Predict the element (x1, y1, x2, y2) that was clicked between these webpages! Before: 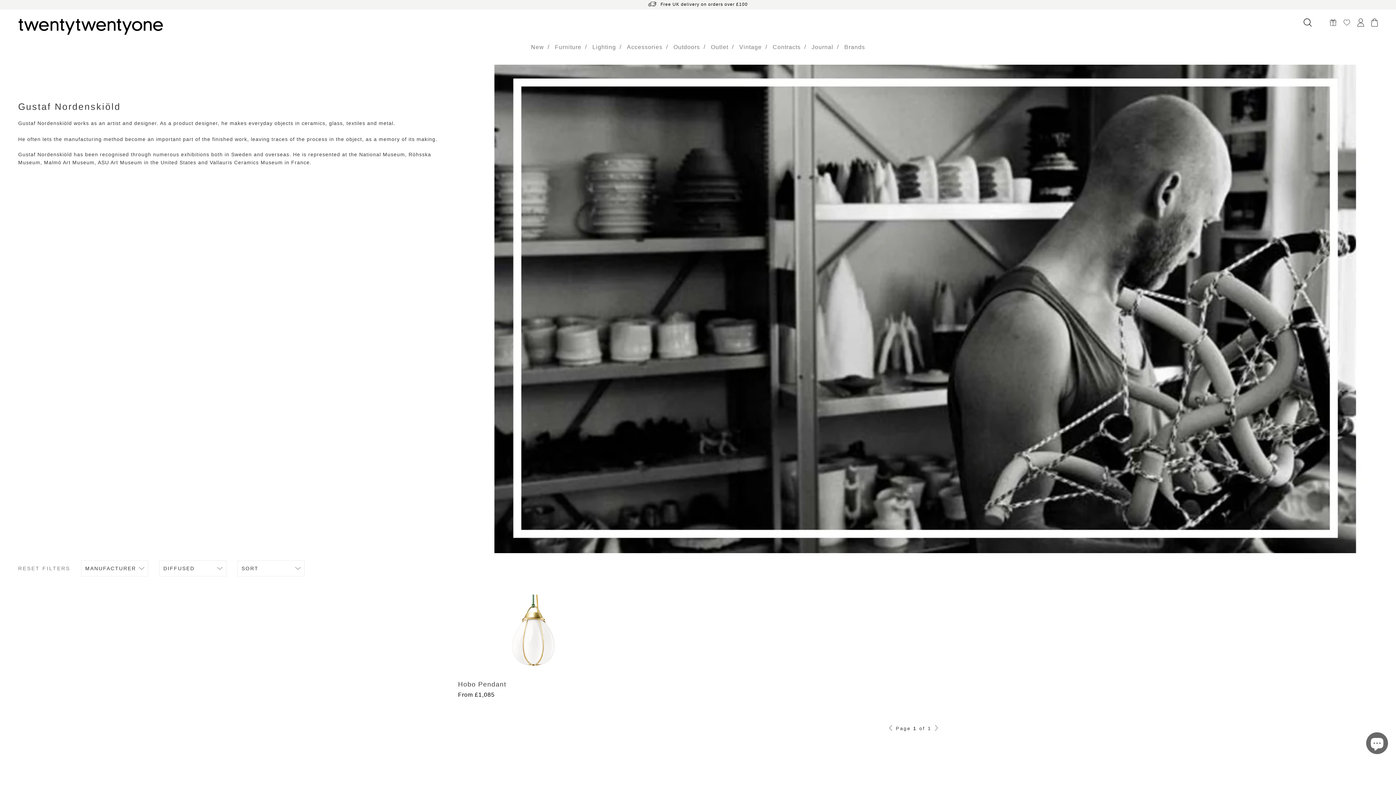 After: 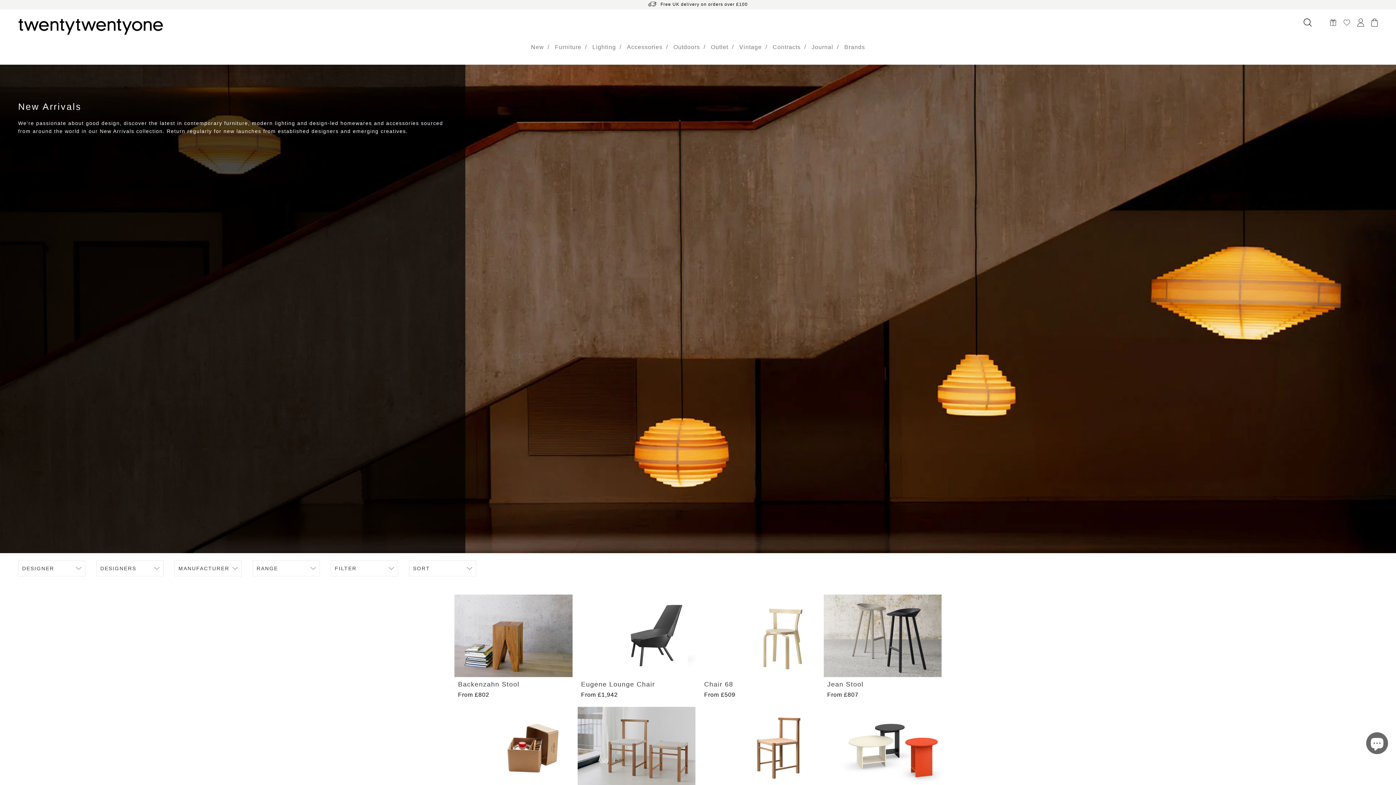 Action: label: New bbox: (525, 36, 549, 57)